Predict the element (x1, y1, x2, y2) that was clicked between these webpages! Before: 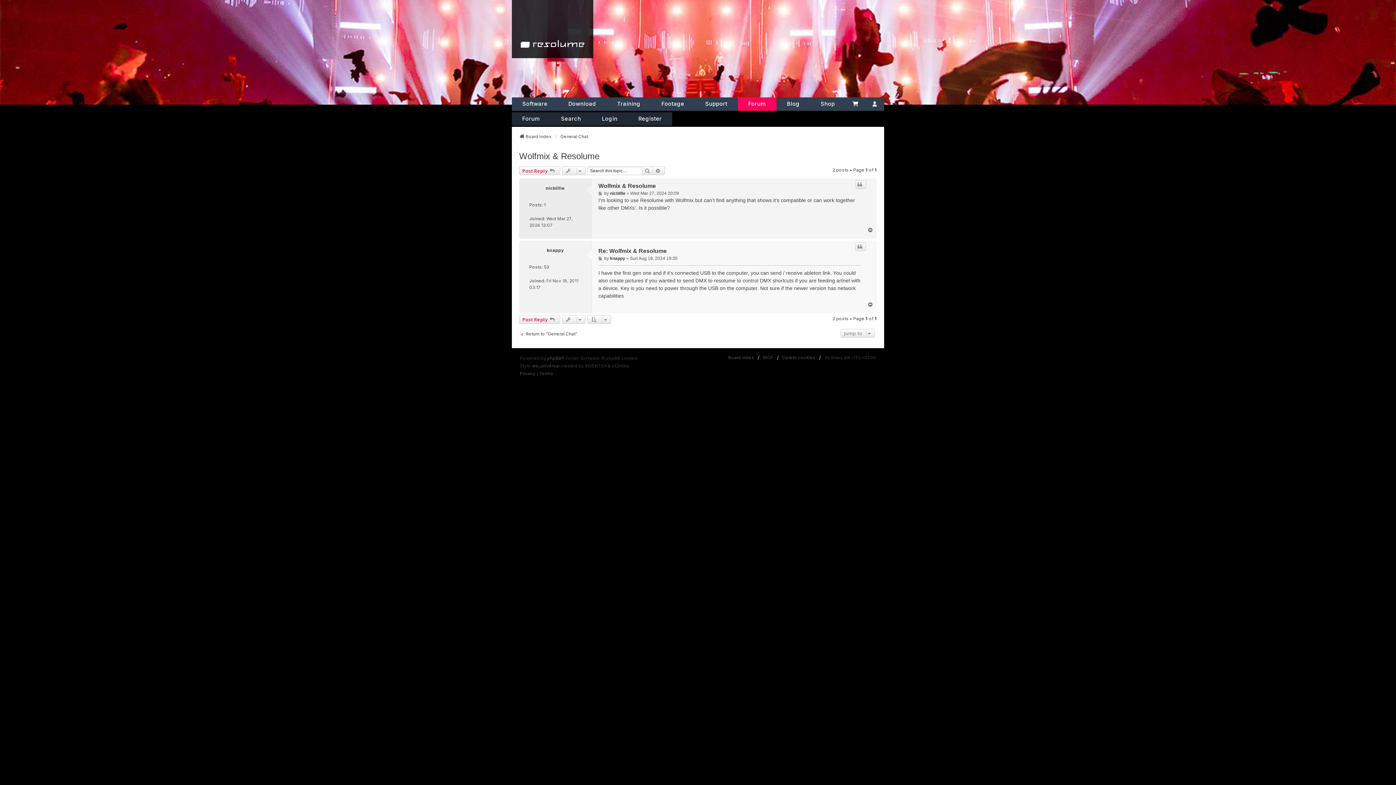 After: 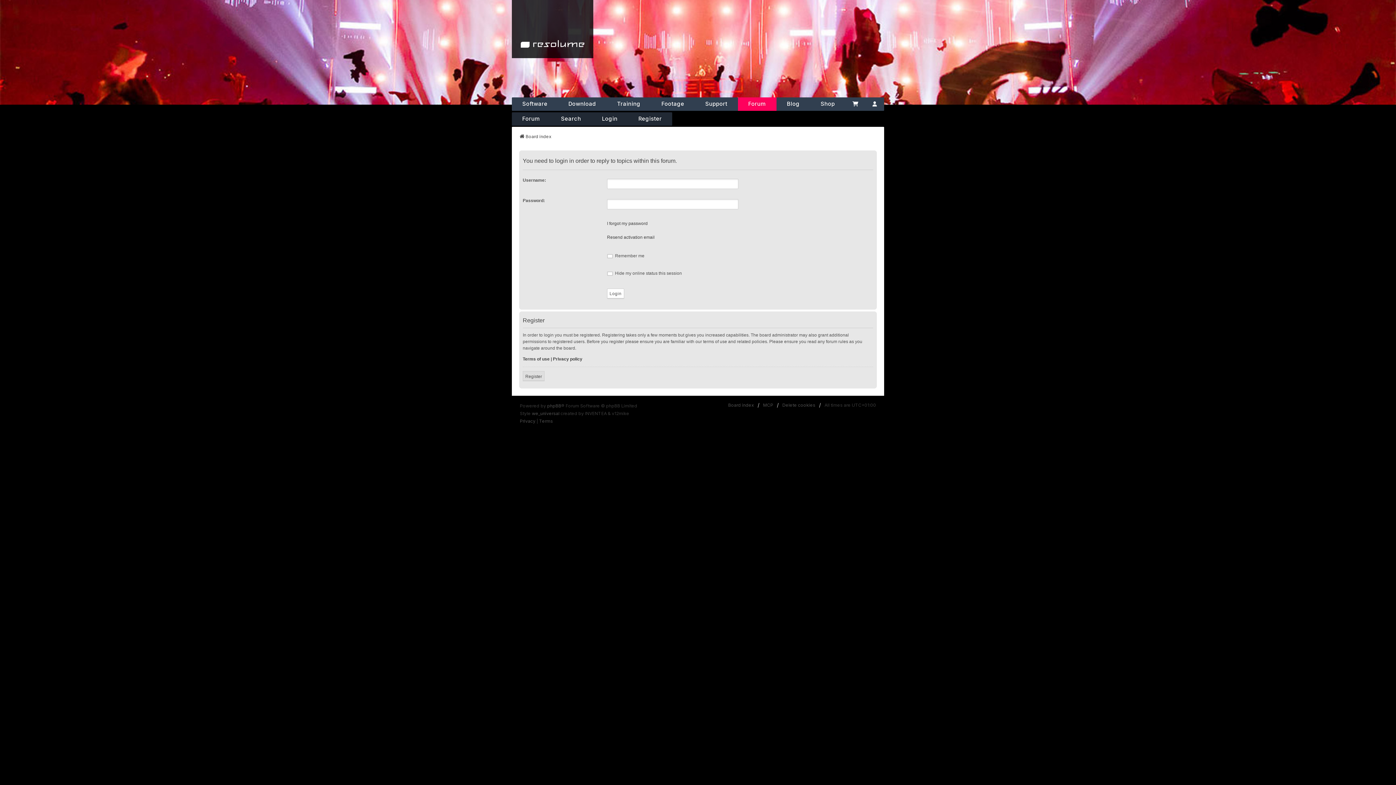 Action: bbox: (519, 166, 560, 175) label: Post Reply 